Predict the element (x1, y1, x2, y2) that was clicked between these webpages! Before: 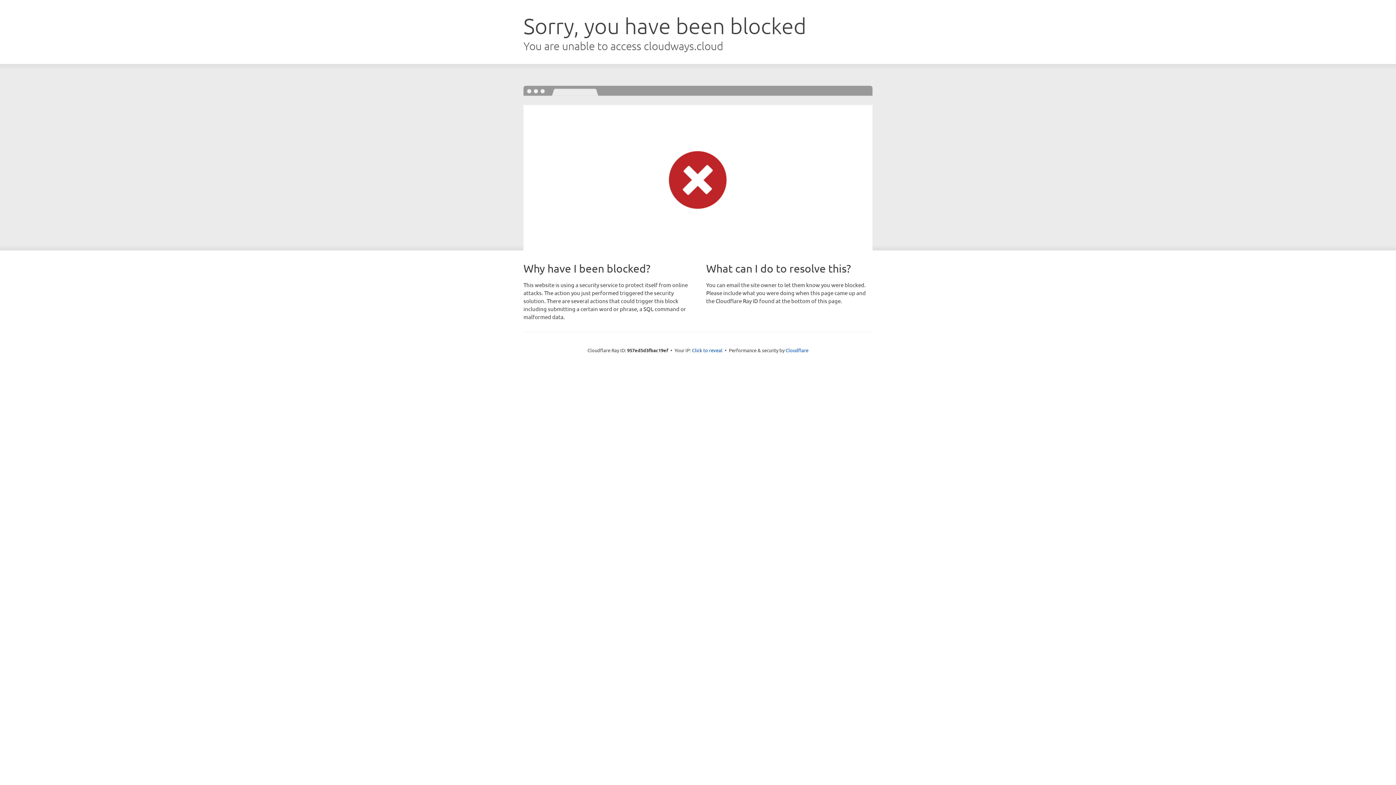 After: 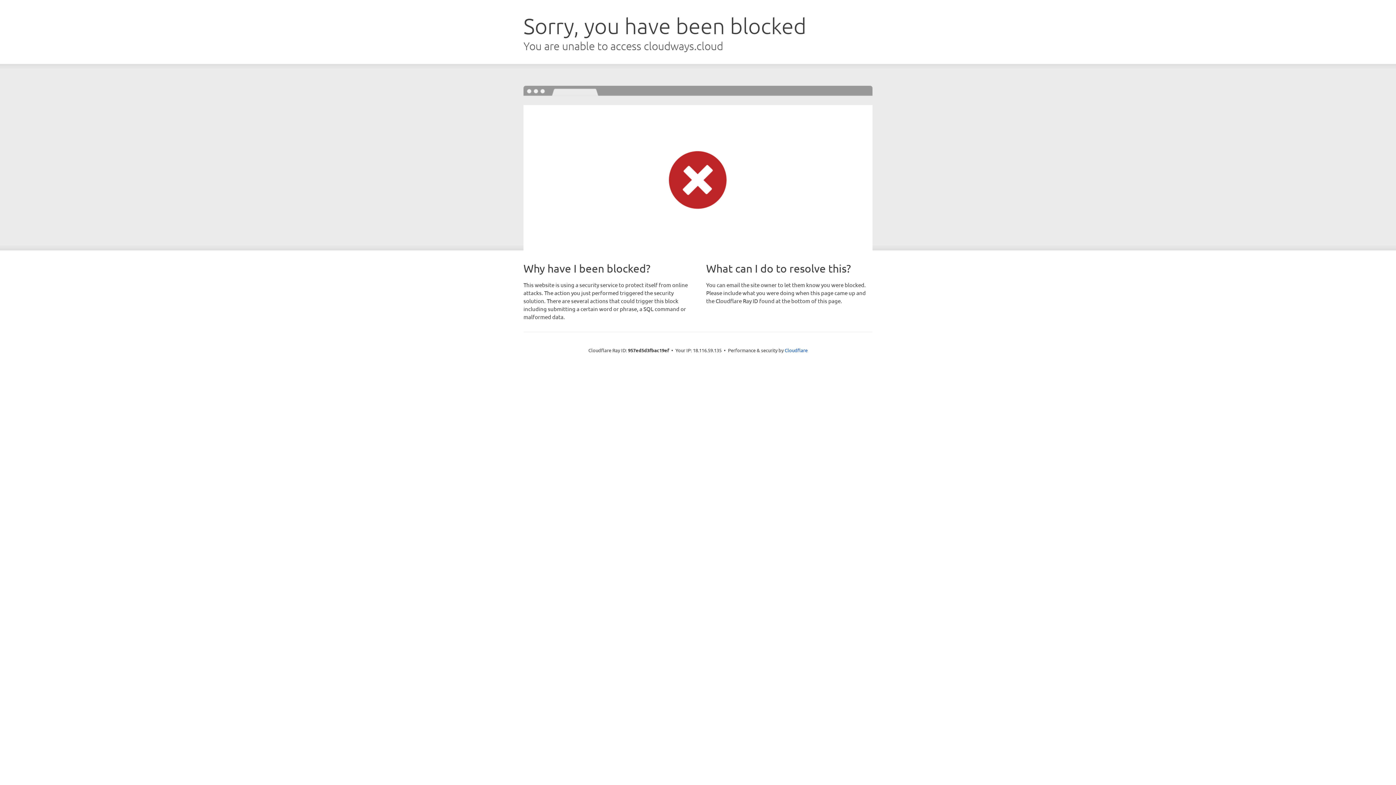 Action: bbox: (692, 346, 722, 353) label: Click to reveal